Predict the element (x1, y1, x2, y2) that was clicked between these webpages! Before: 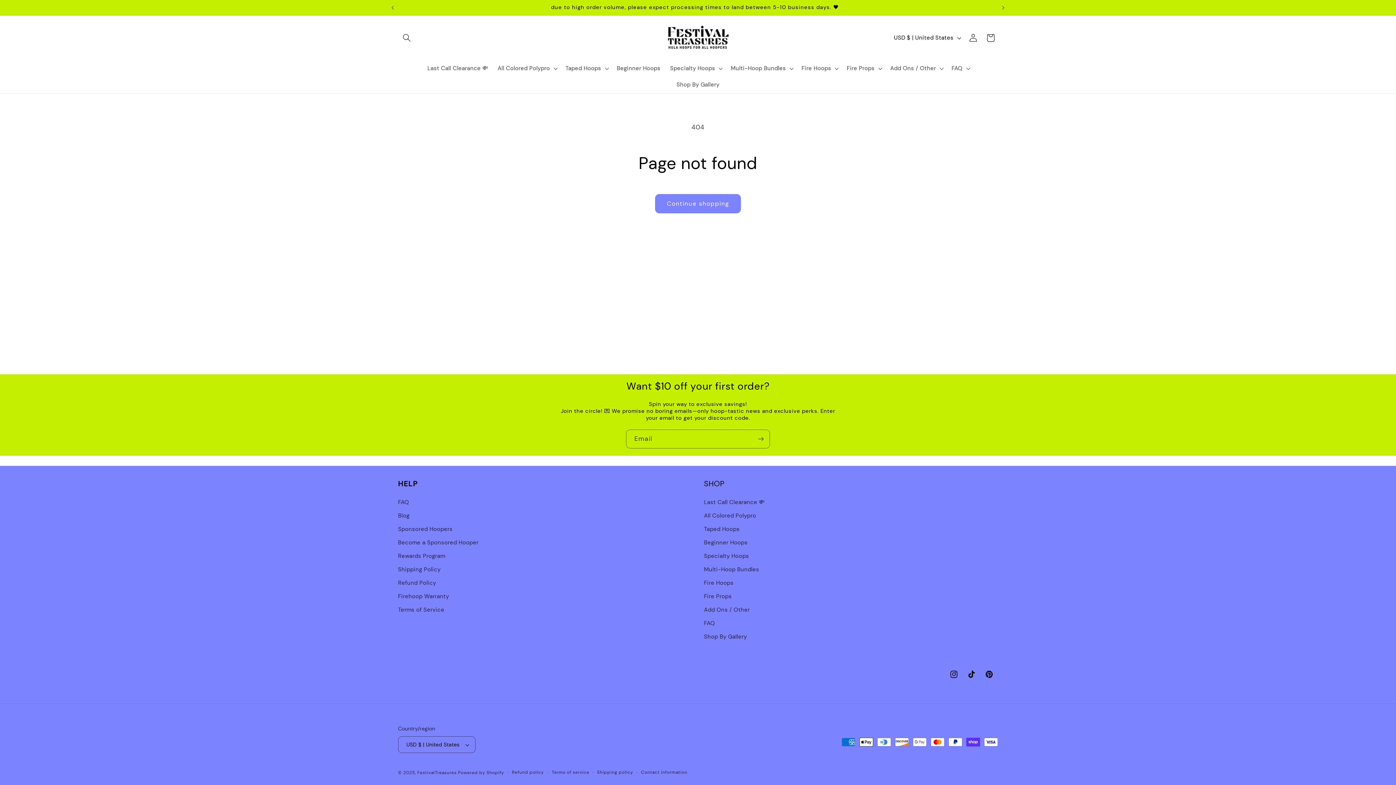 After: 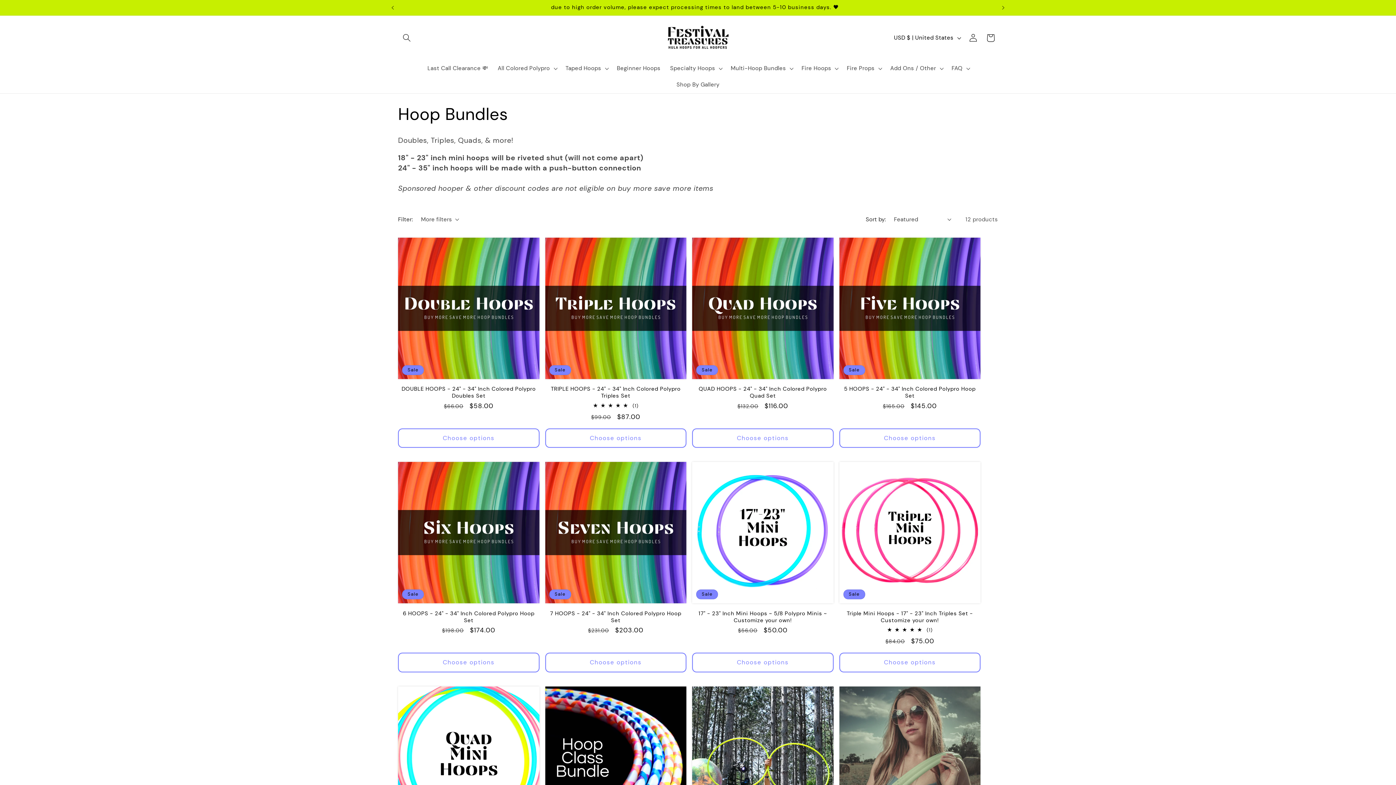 Action: bbox: (704, 563, 759, 576) label: Multi-Hoop Bundles